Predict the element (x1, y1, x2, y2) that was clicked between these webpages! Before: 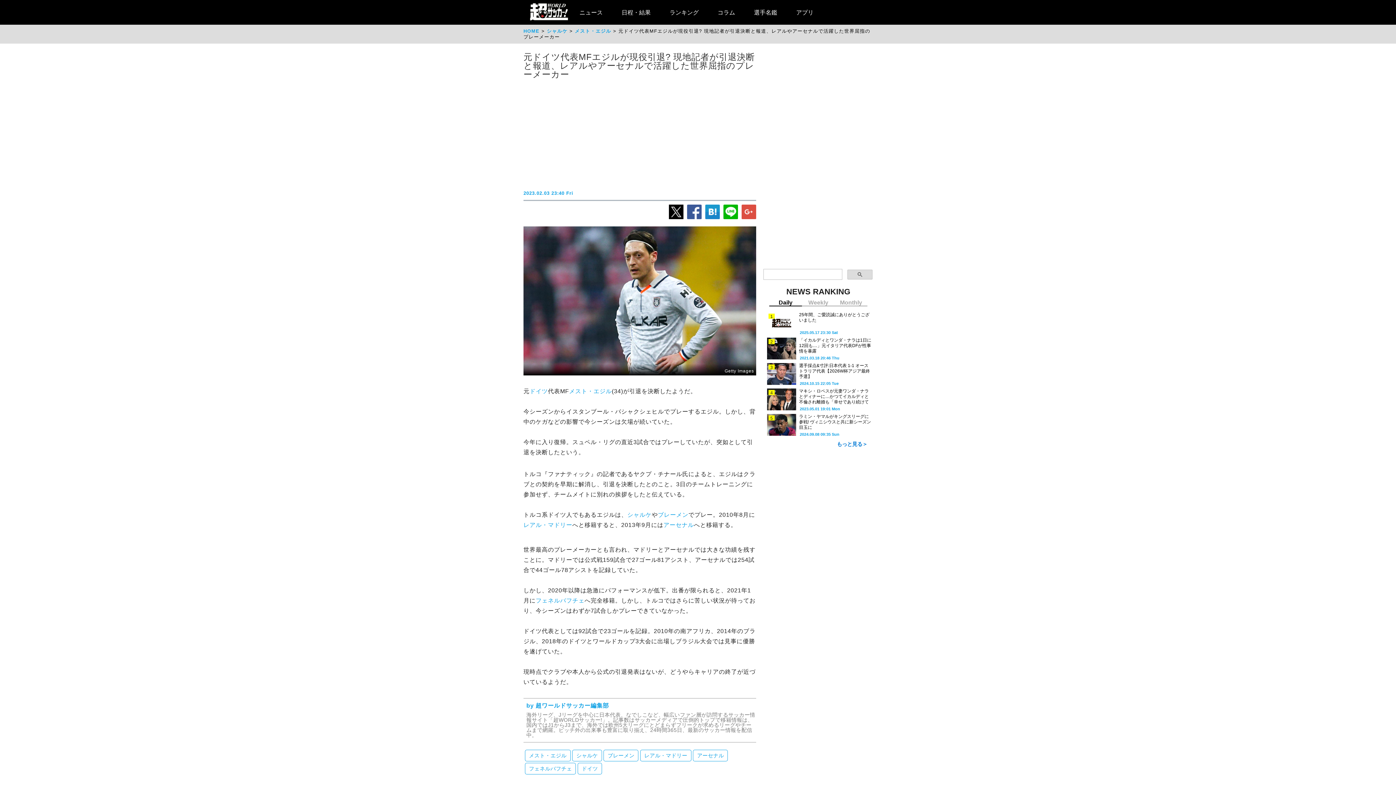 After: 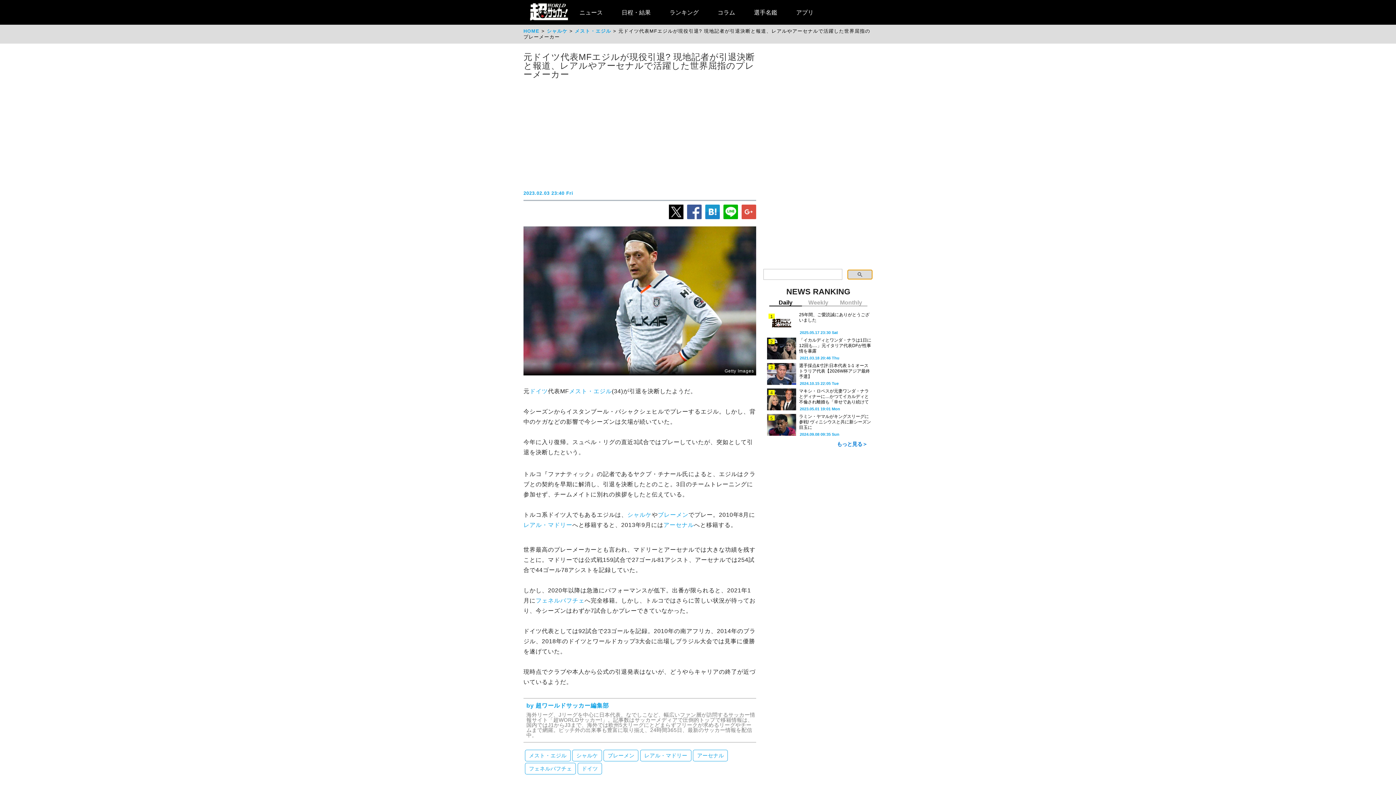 Action: bbox: (847, 269, 872, 279)